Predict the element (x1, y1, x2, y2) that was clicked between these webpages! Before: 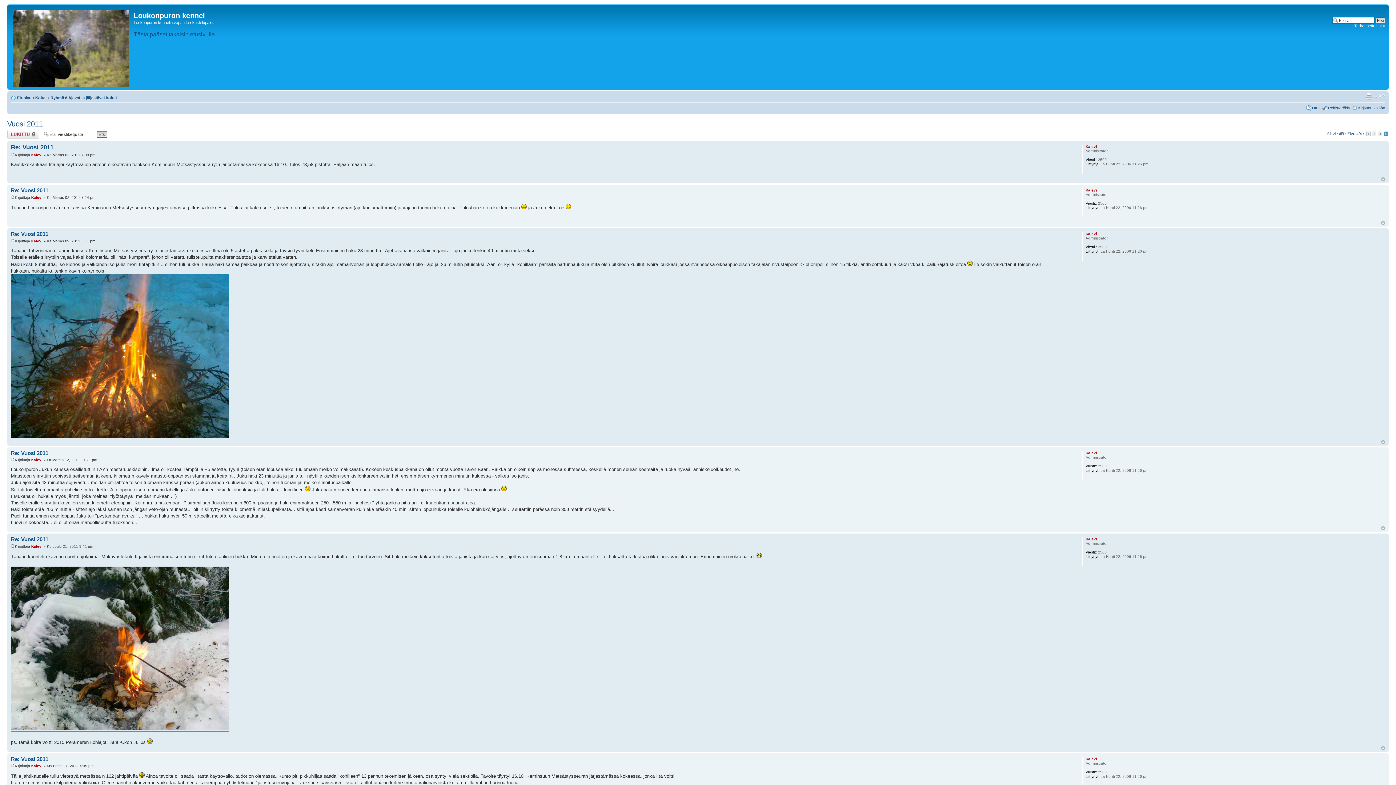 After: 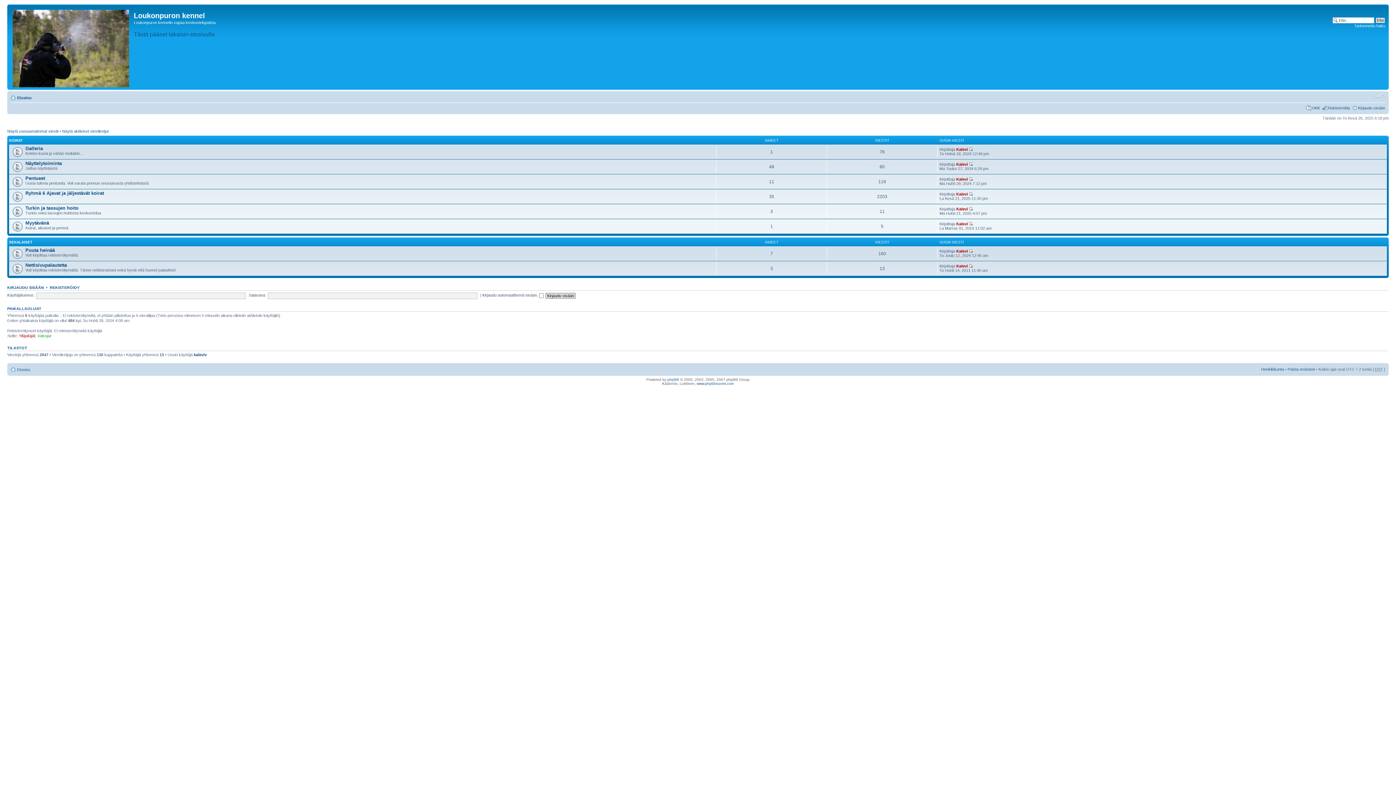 Action: bbox: (9, 6, 133, 88)